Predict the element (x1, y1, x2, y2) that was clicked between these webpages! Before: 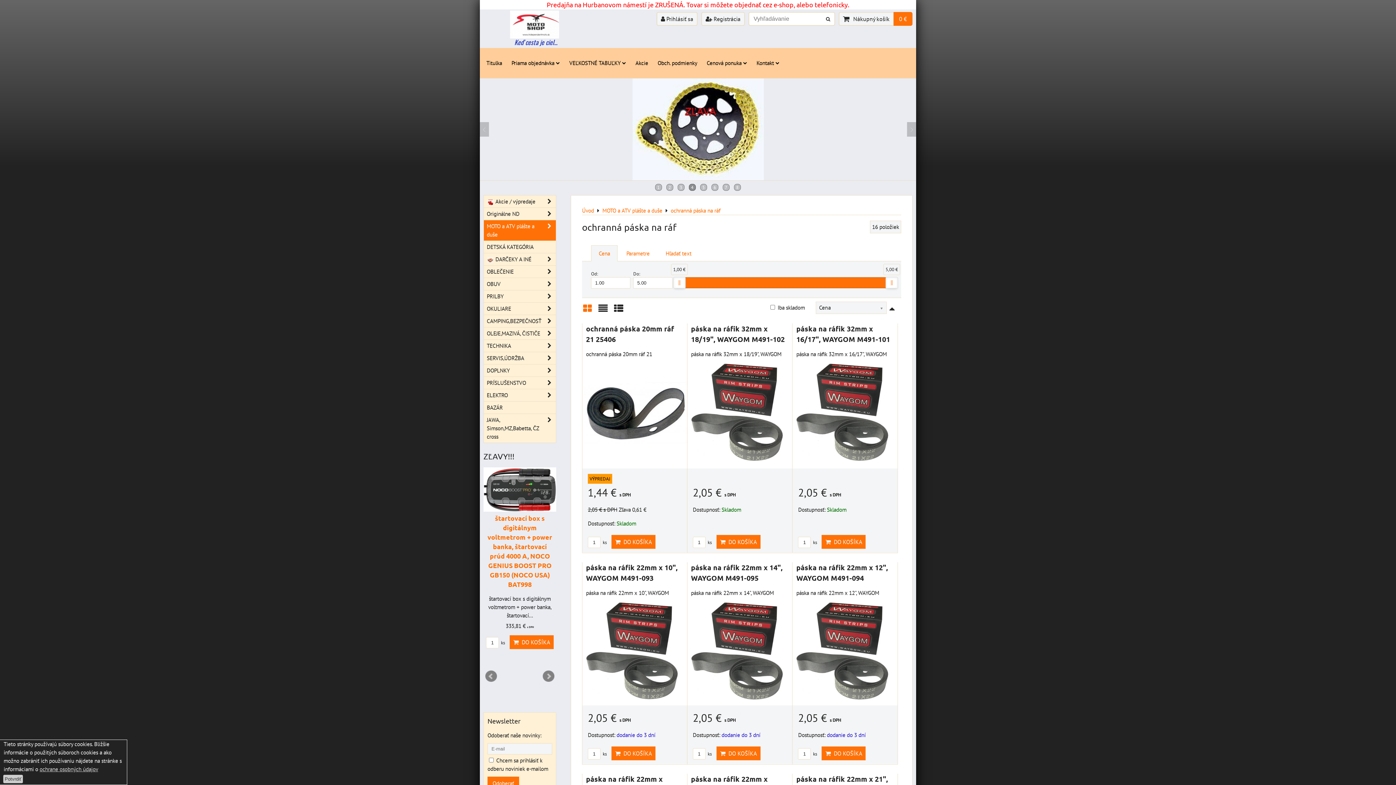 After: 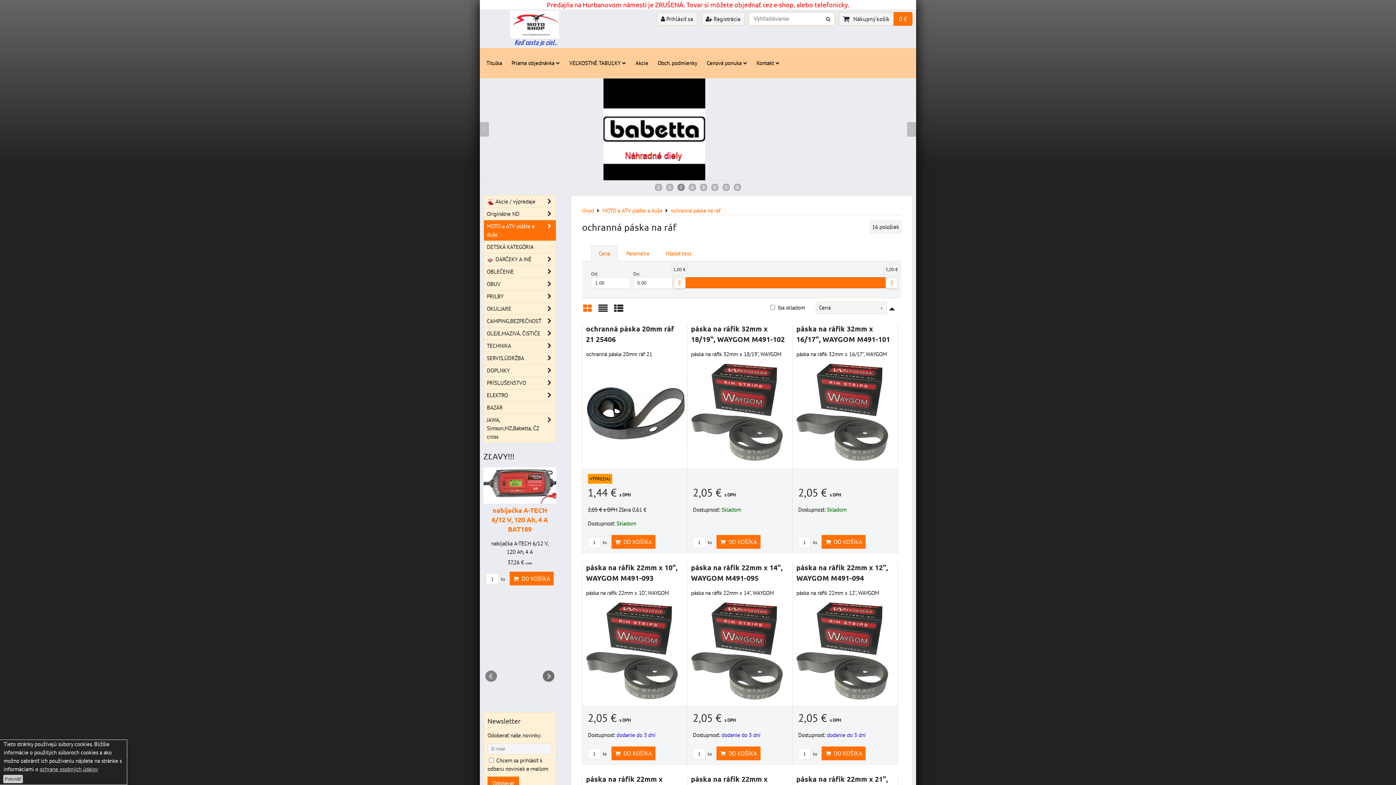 Action: bbox: (542, 670, 554, 682) label: Next